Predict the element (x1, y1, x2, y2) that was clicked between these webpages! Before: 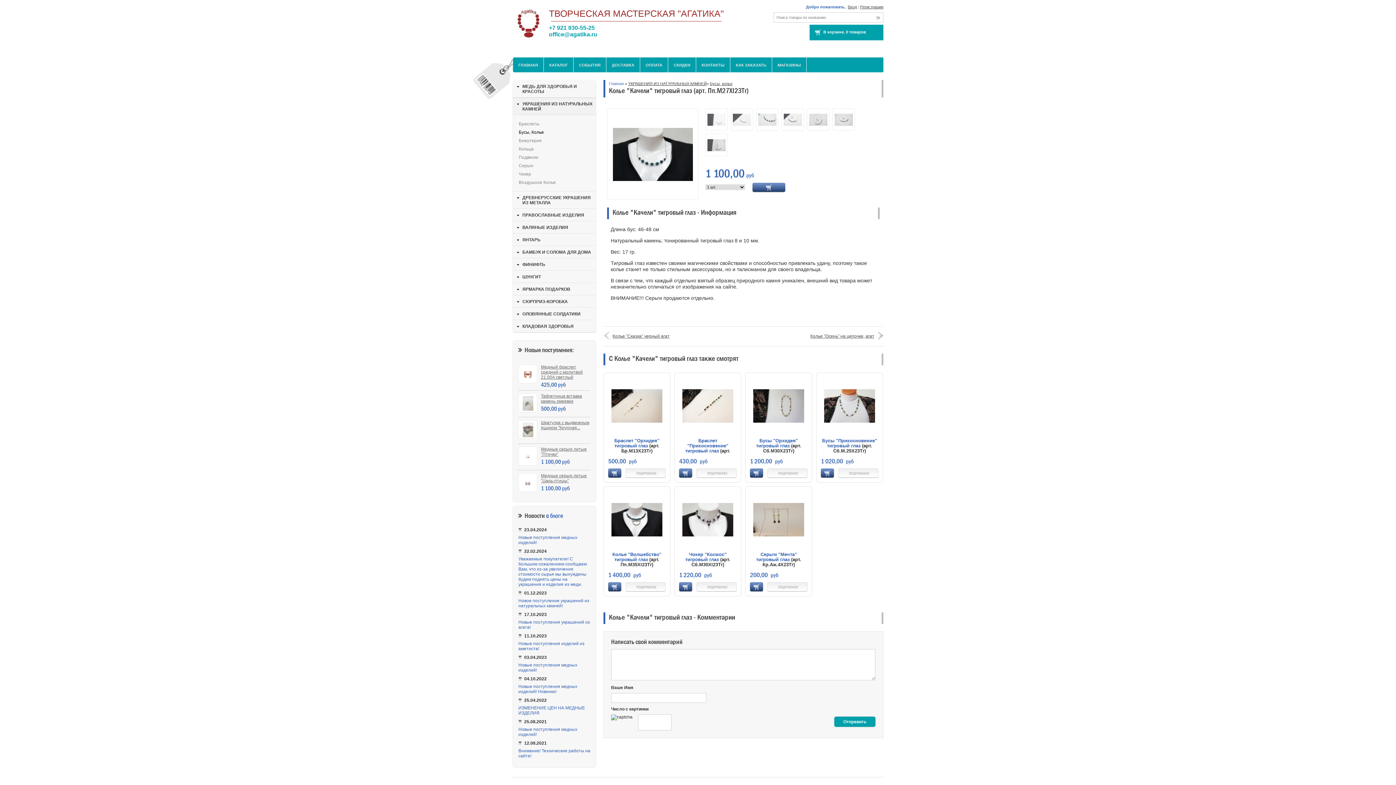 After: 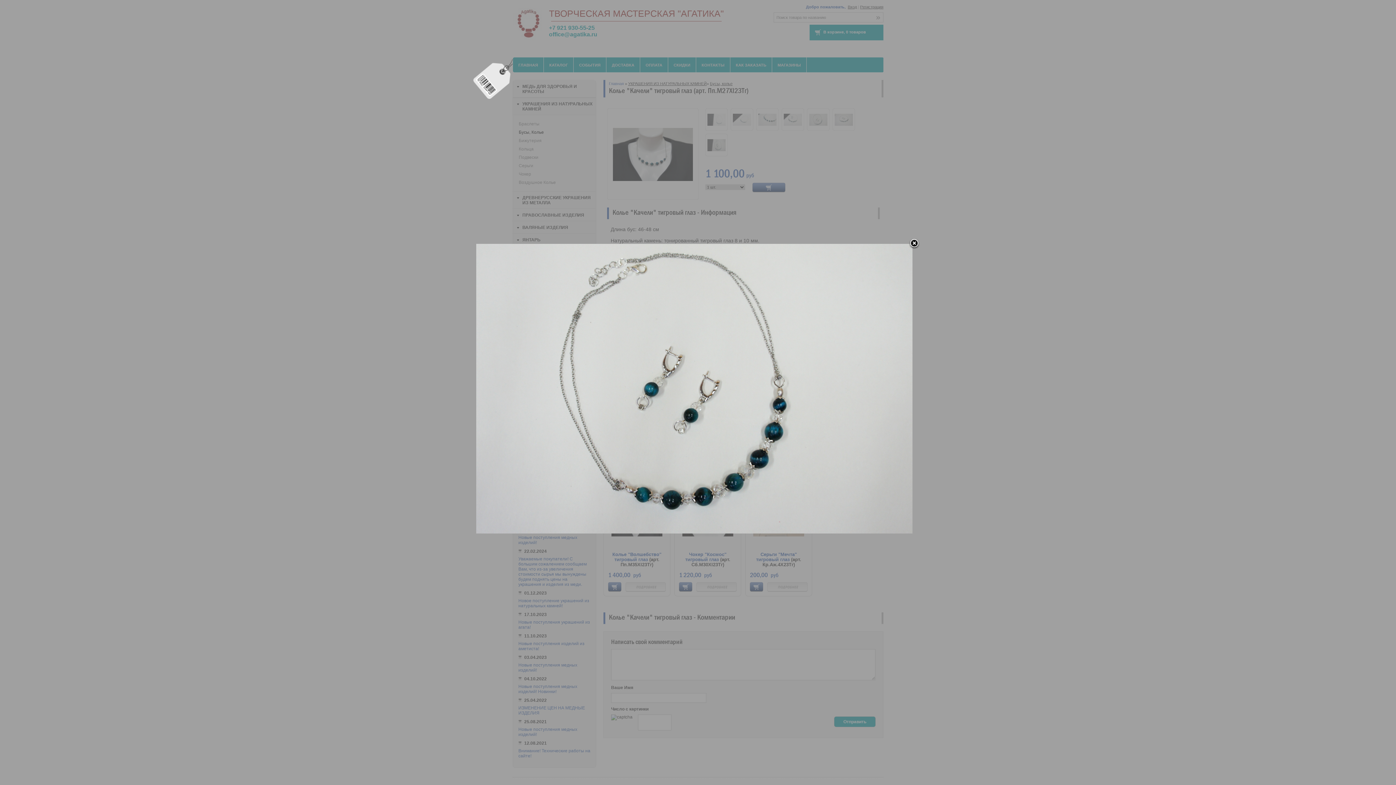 Action: bbox: (809, 117, 827, 122)